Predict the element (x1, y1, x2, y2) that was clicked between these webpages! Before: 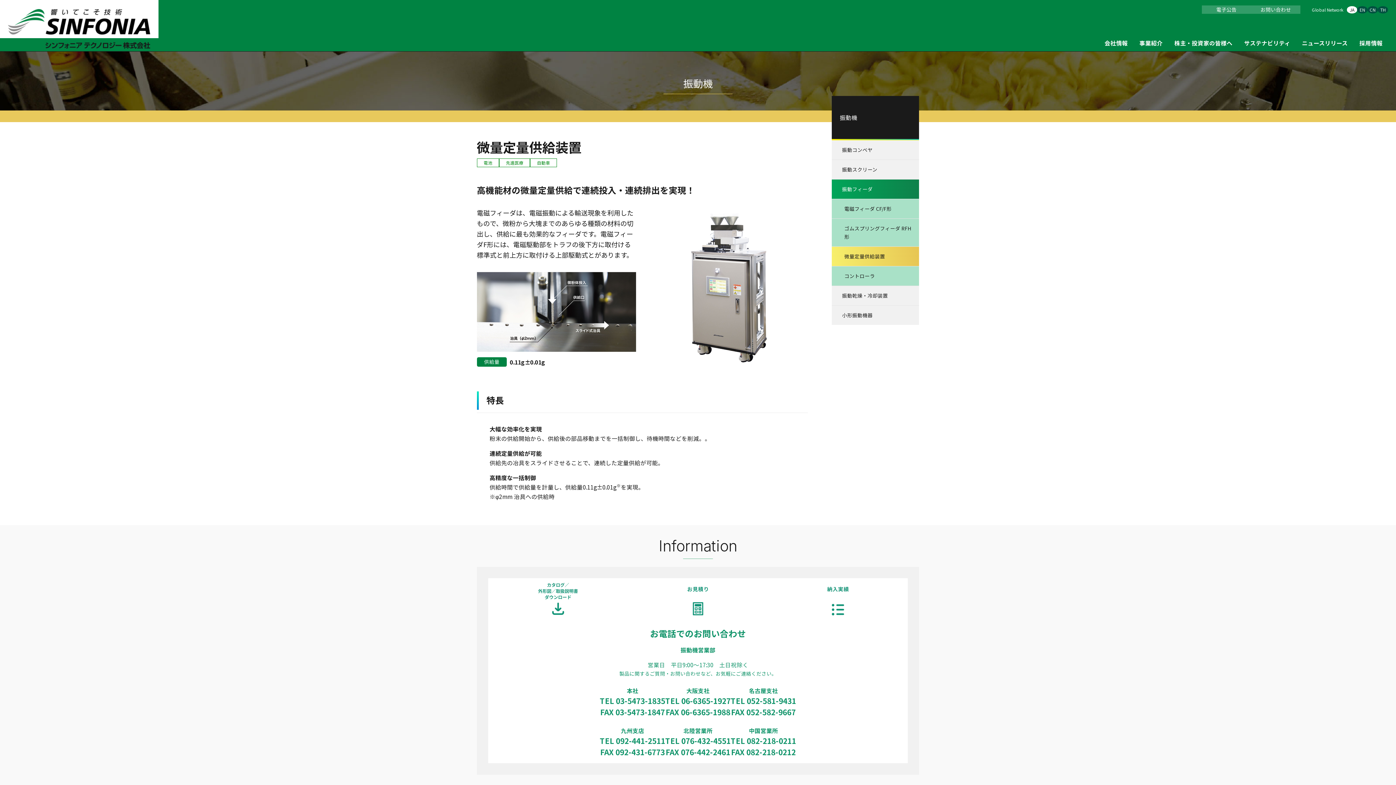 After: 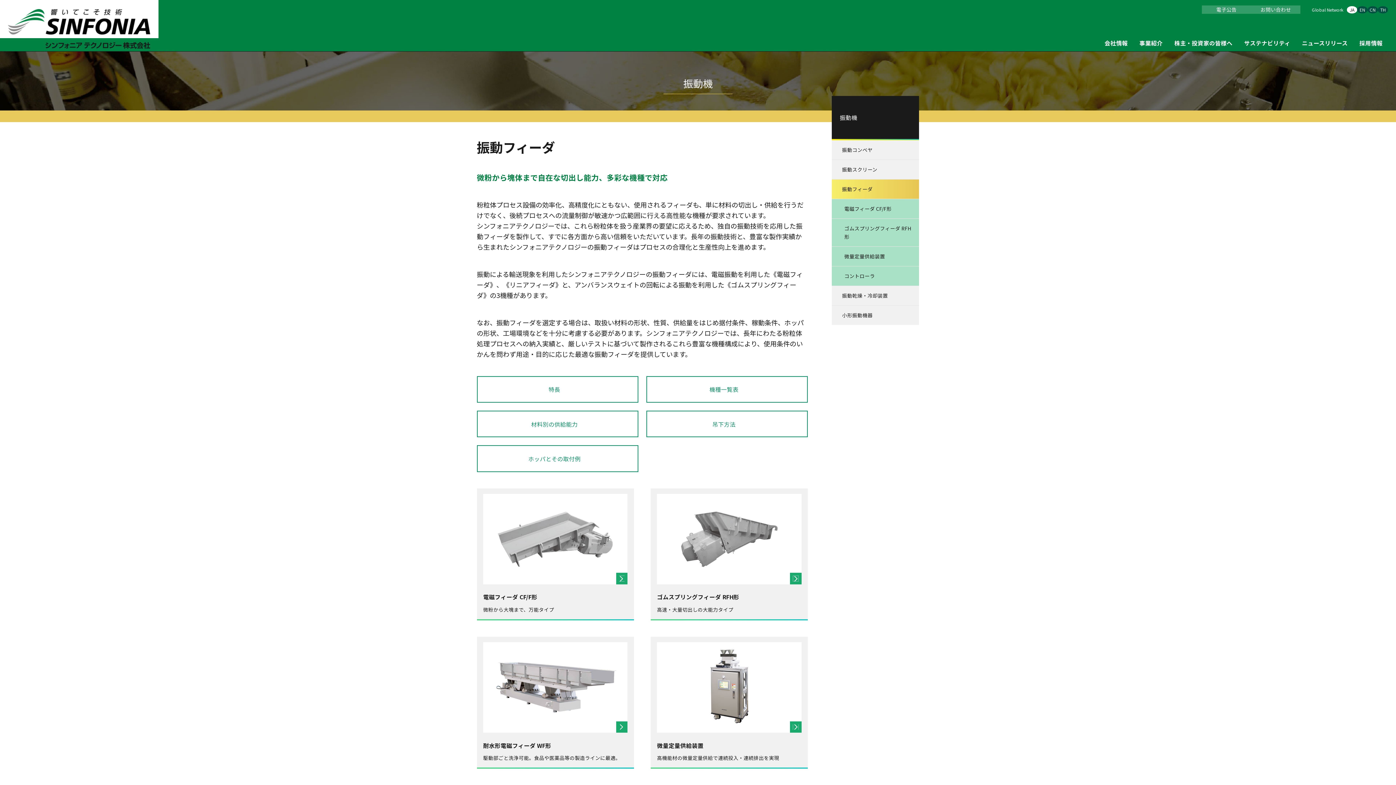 Action: bbox: (832, 179, 919, 198) label: 振動フィーダ